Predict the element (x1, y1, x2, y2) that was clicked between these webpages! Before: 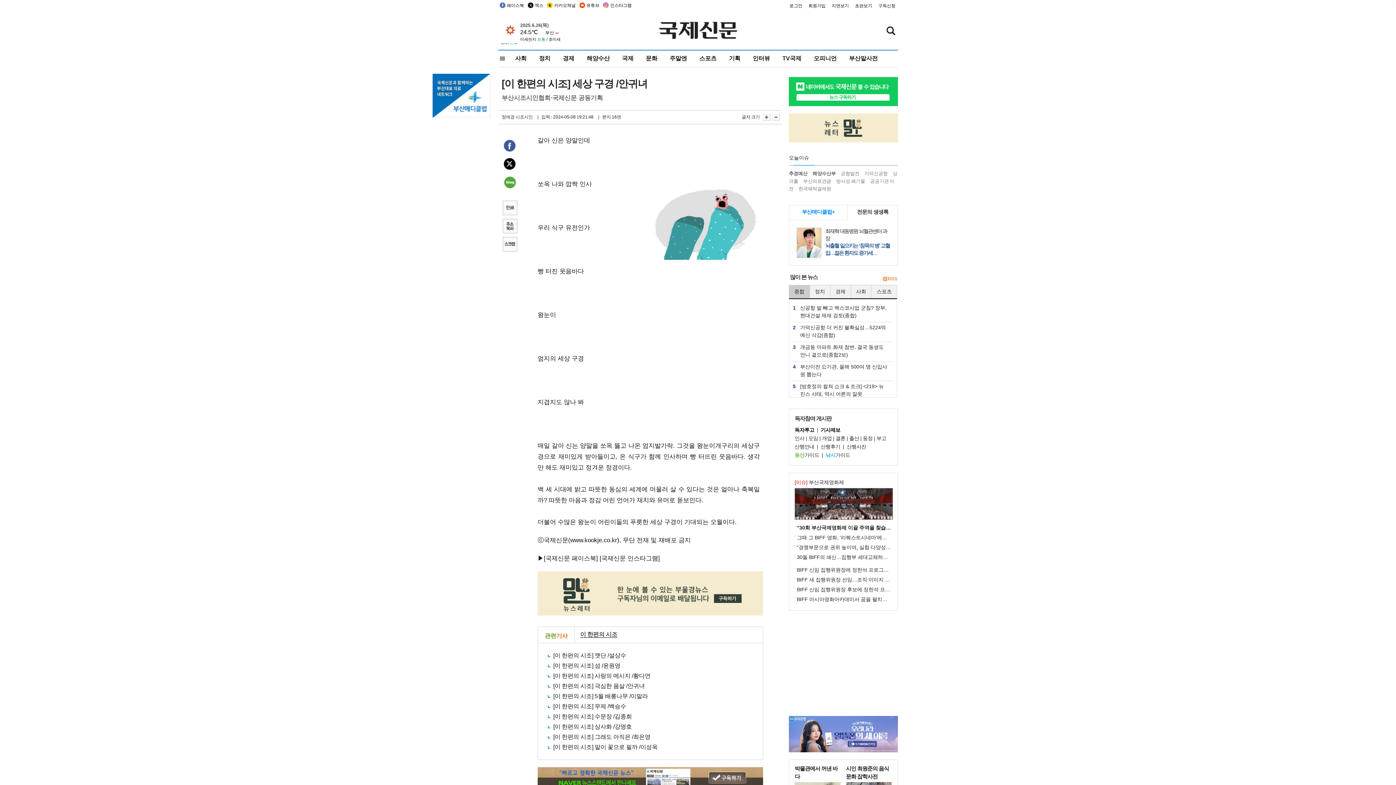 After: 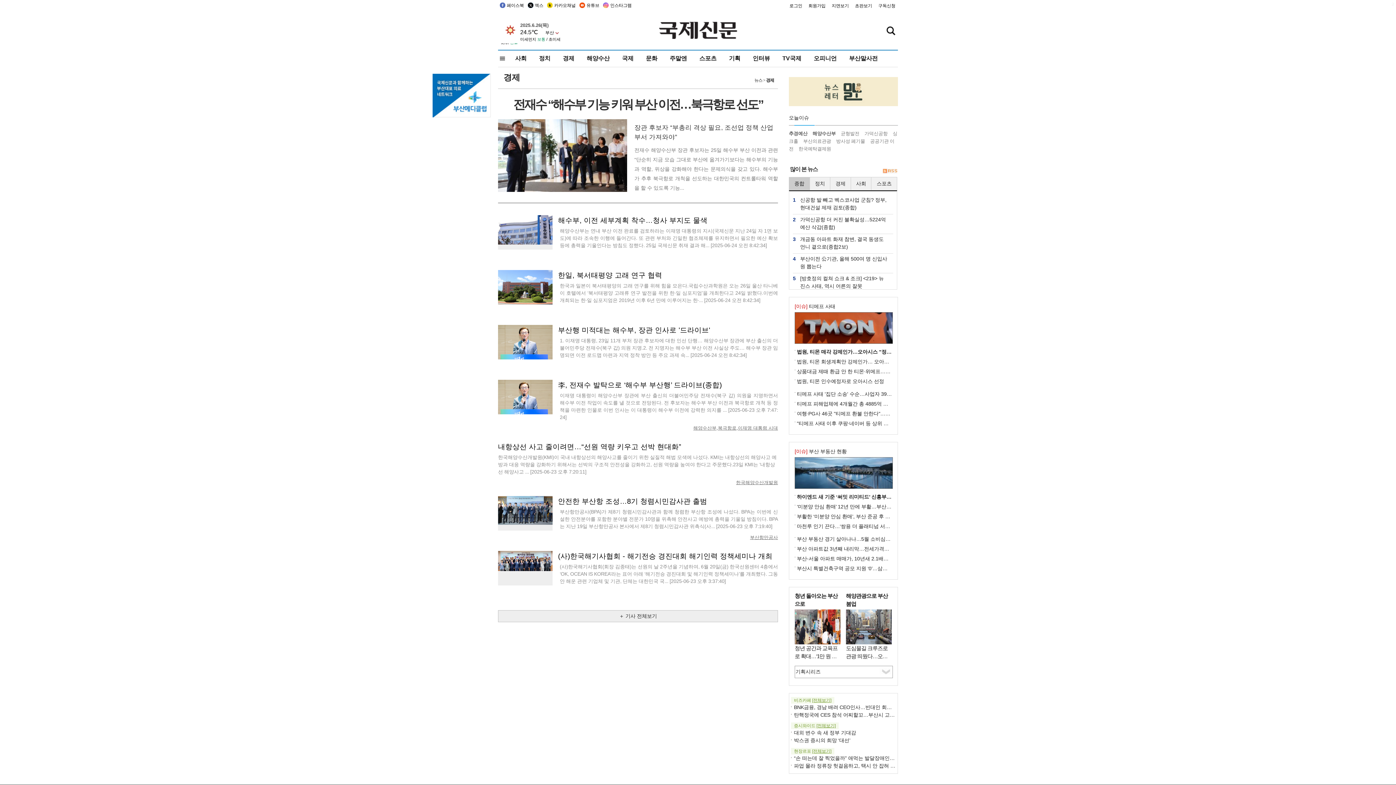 Action: label: 해양수산 bbox: (586, 50, 610, 66)